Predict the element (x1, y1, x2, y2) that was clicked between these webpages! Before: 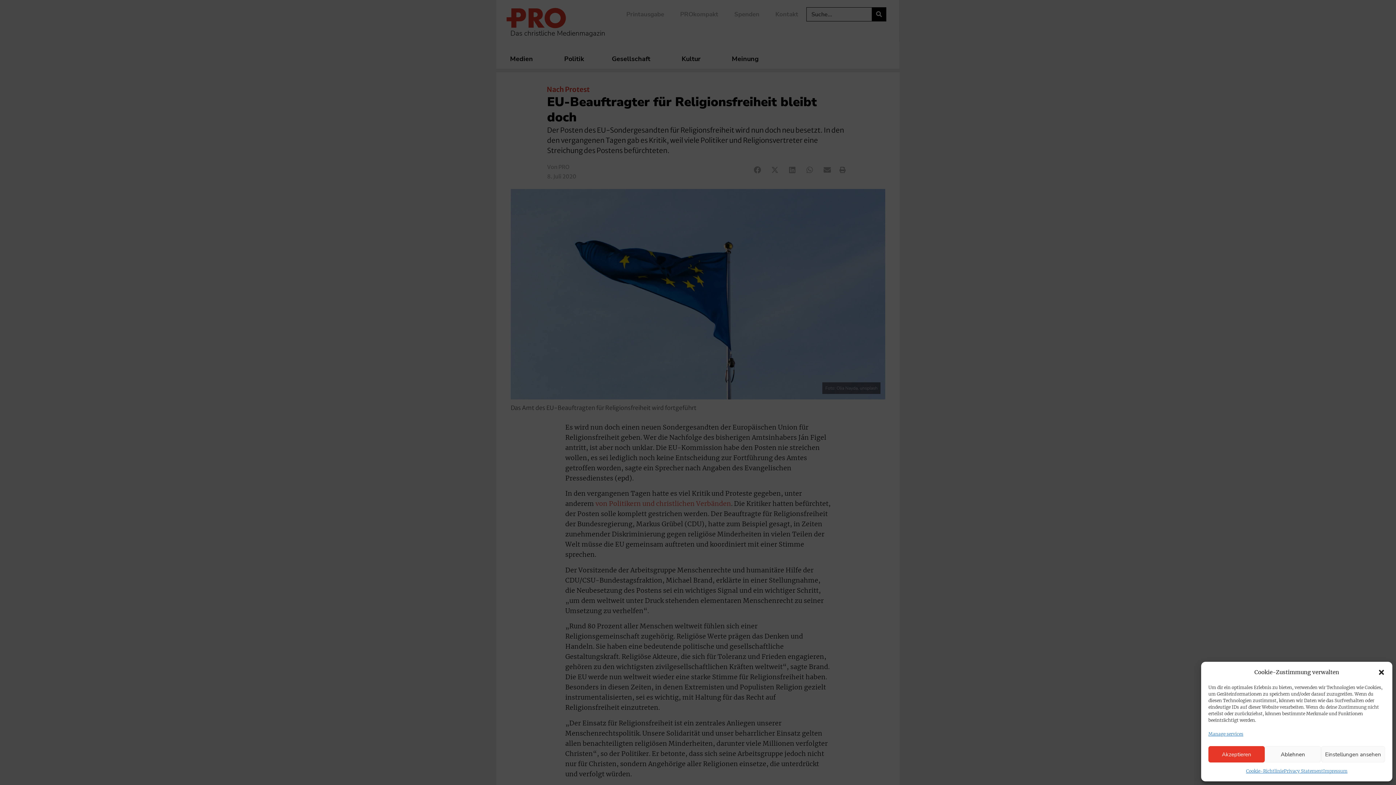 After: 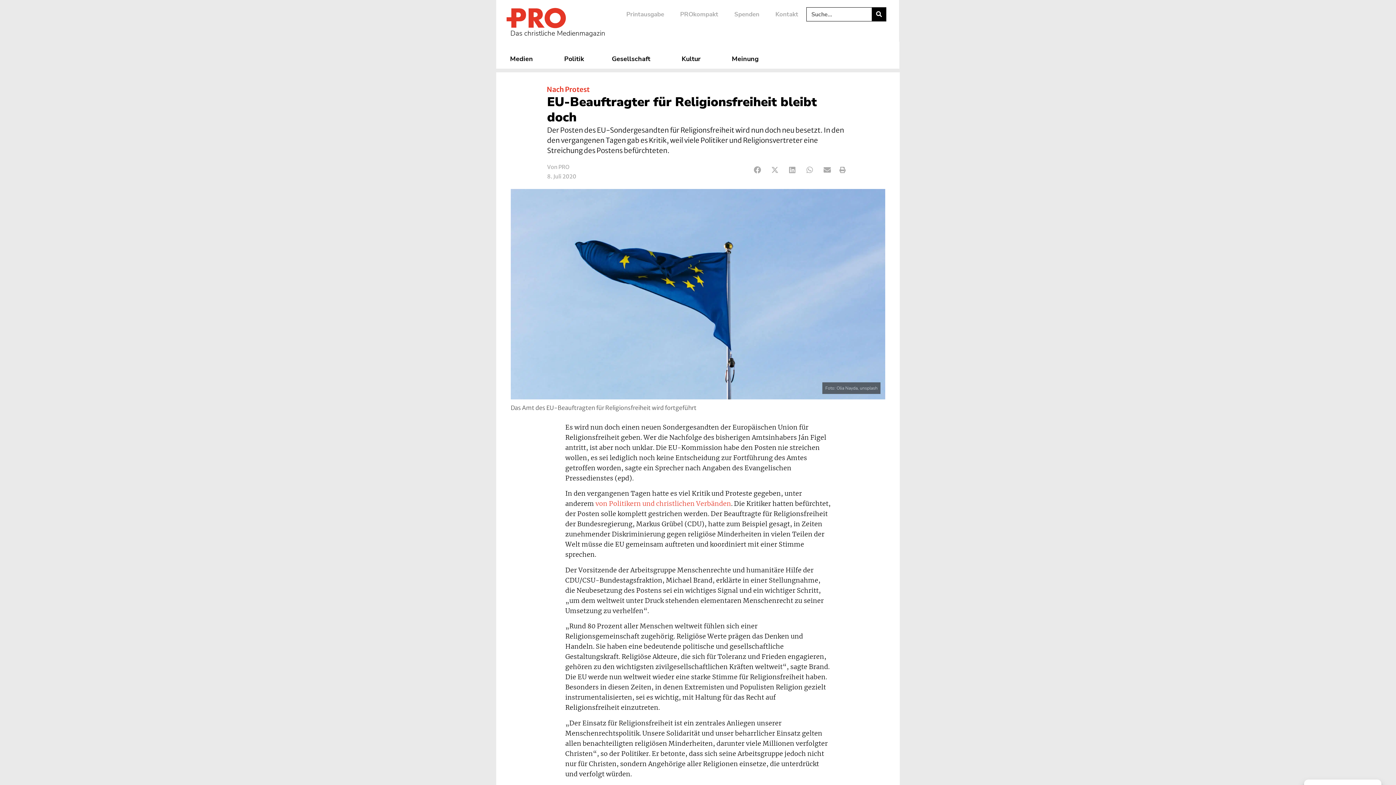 Action: label: Akzeptieren bbox: (1208, 746, 1265, 762)